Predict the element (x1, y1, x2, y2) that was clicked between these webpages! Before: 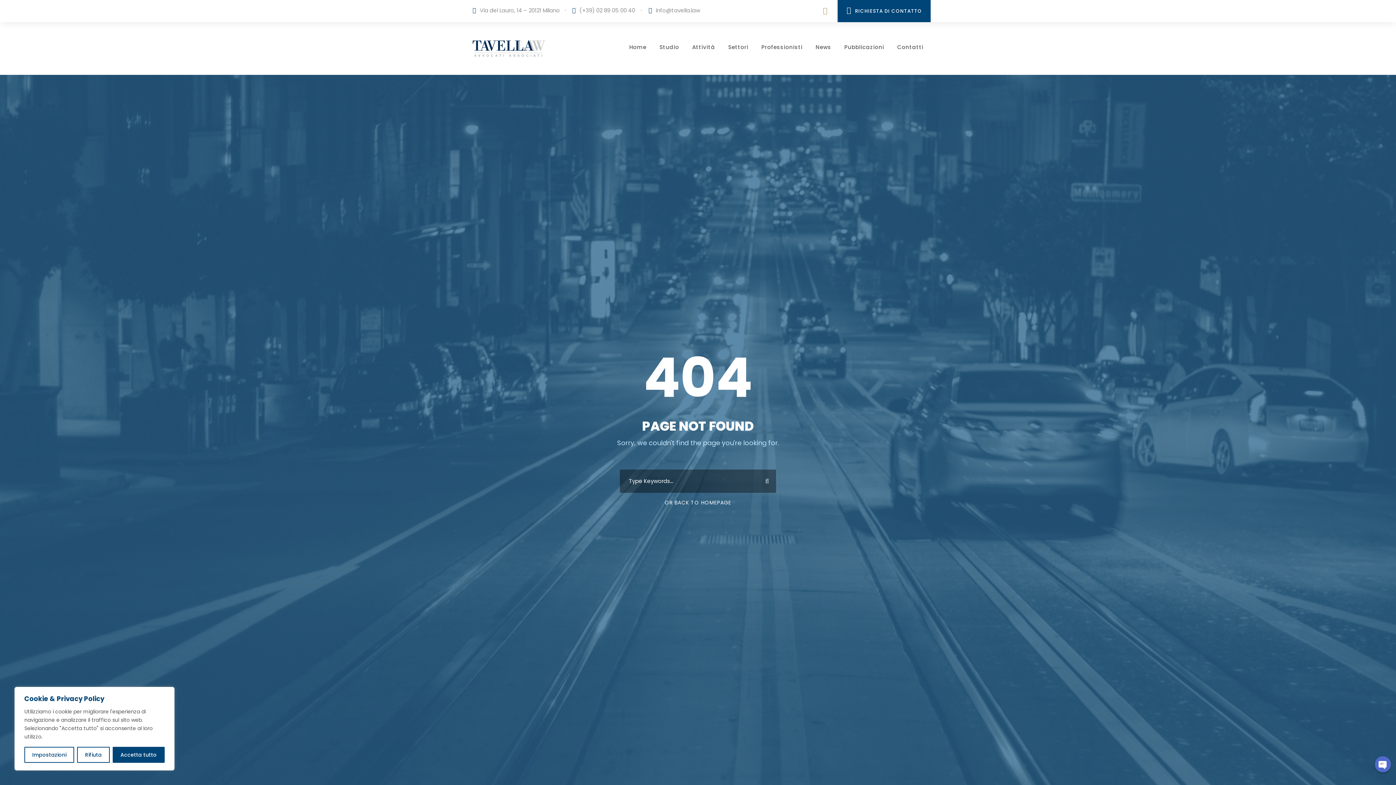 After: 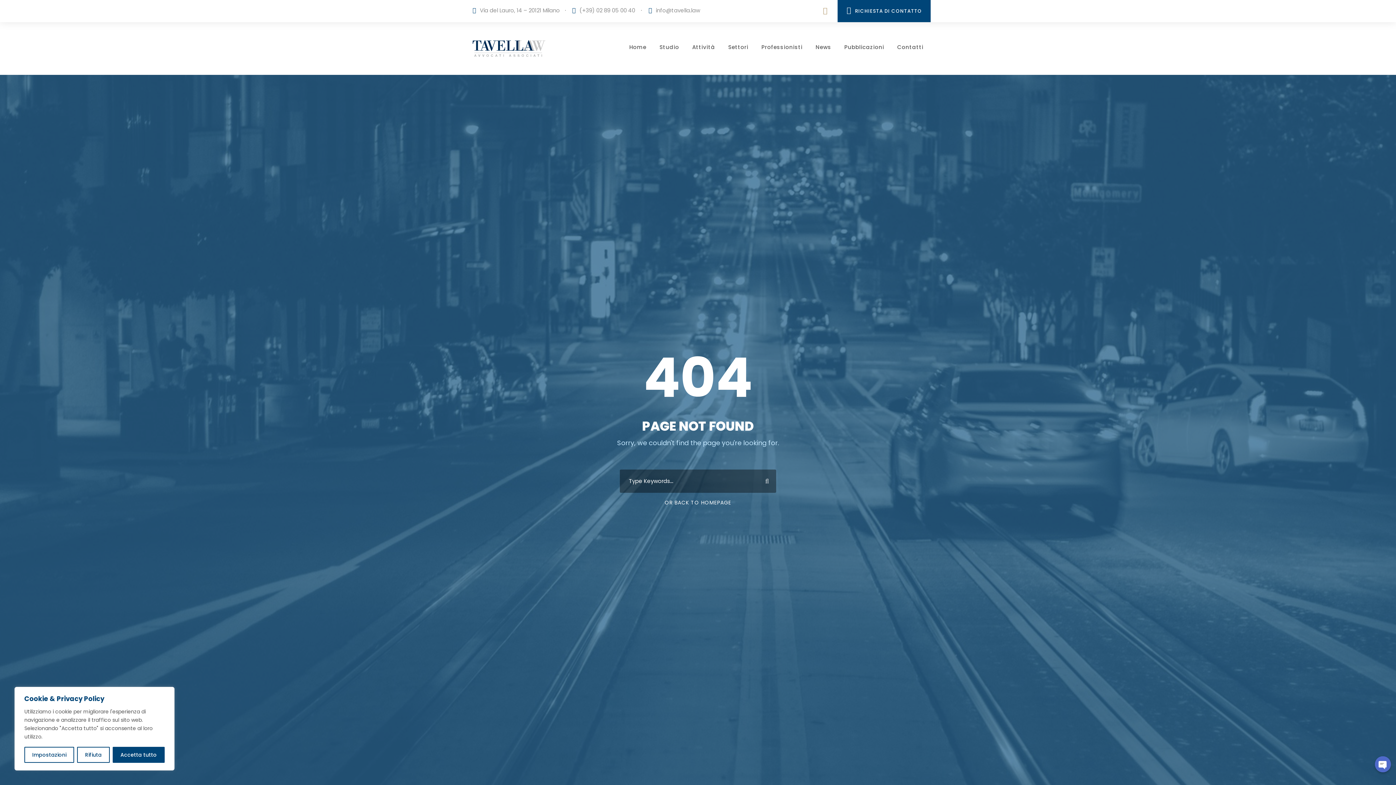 Action: bbox: (823, 7, 827, 14)